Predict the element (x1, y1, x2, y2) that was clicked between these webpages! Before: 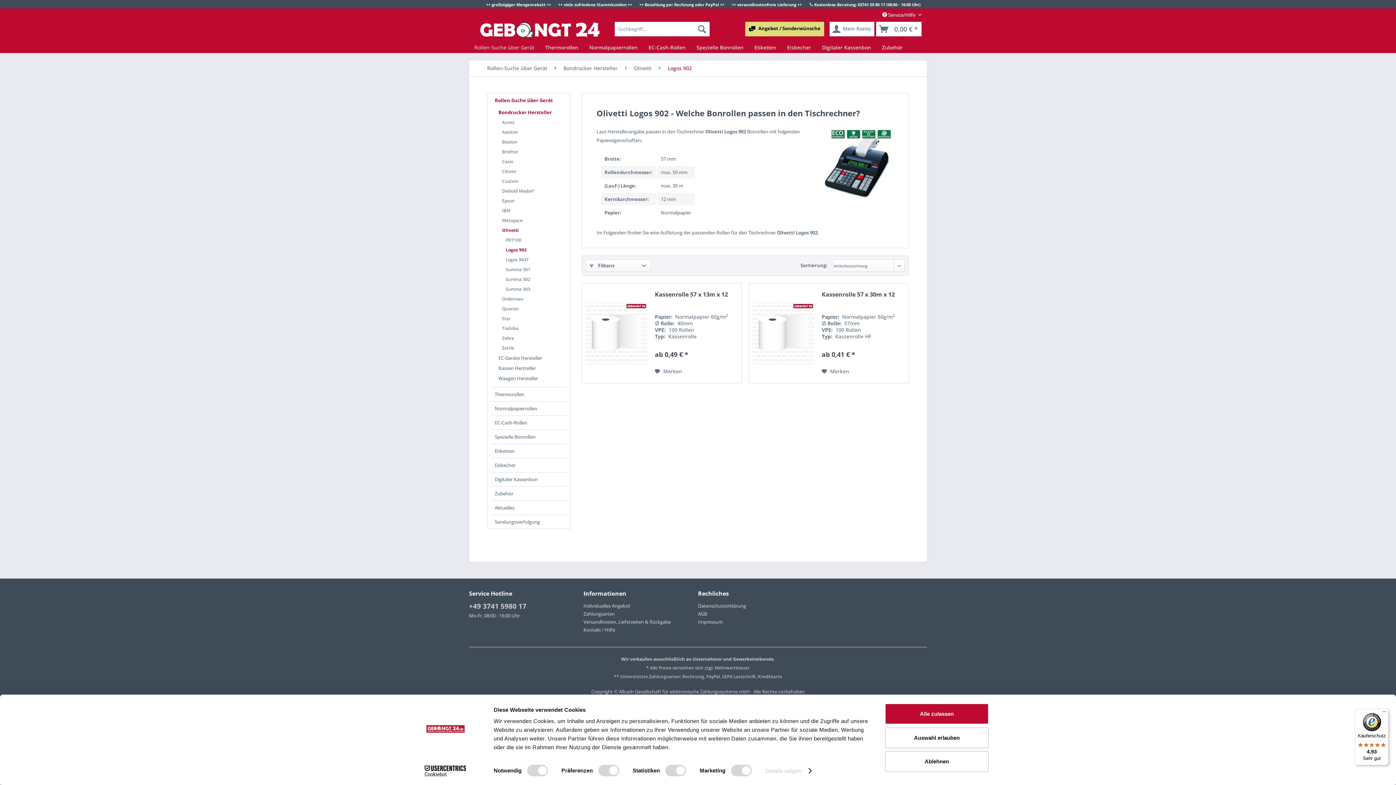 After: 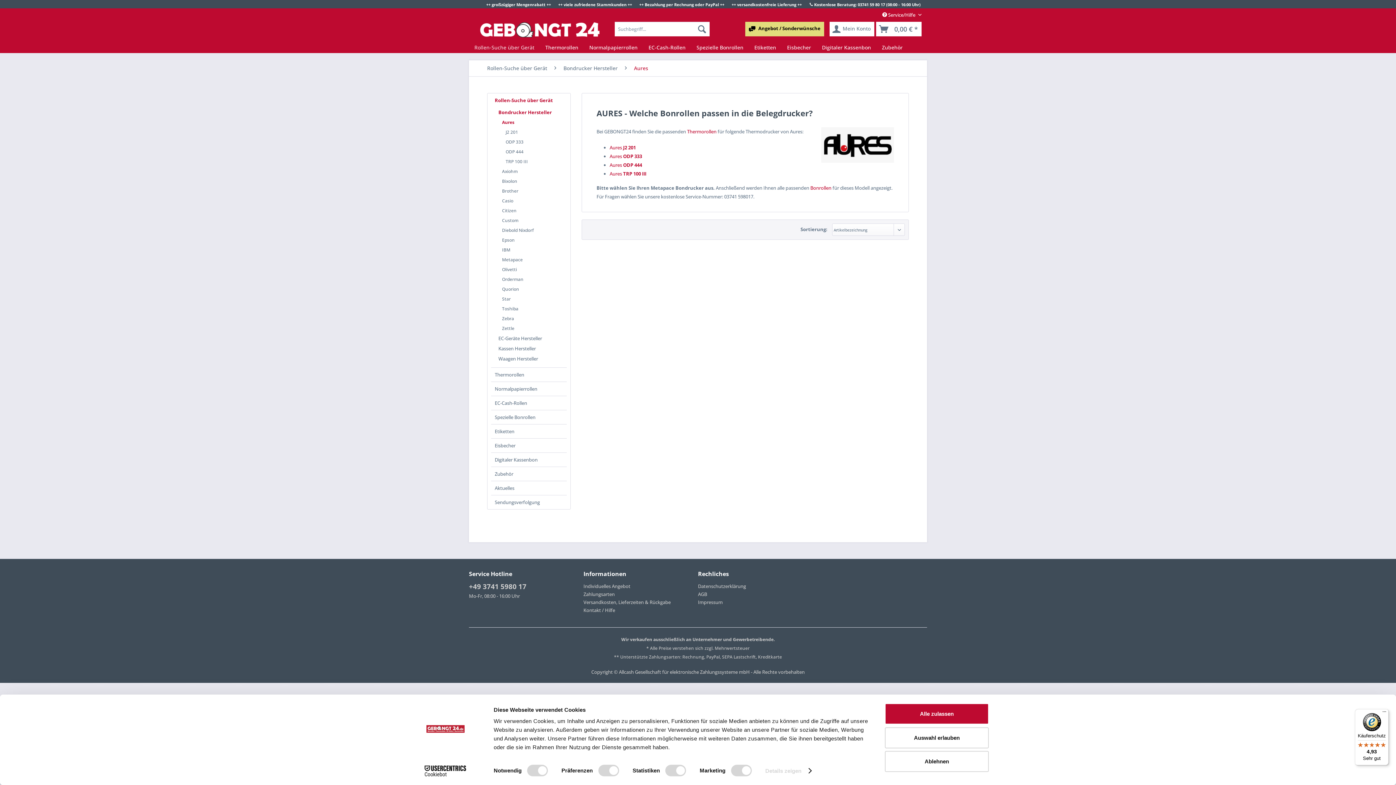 Action: bbox: (498, 117, 566, 127) label: Aures